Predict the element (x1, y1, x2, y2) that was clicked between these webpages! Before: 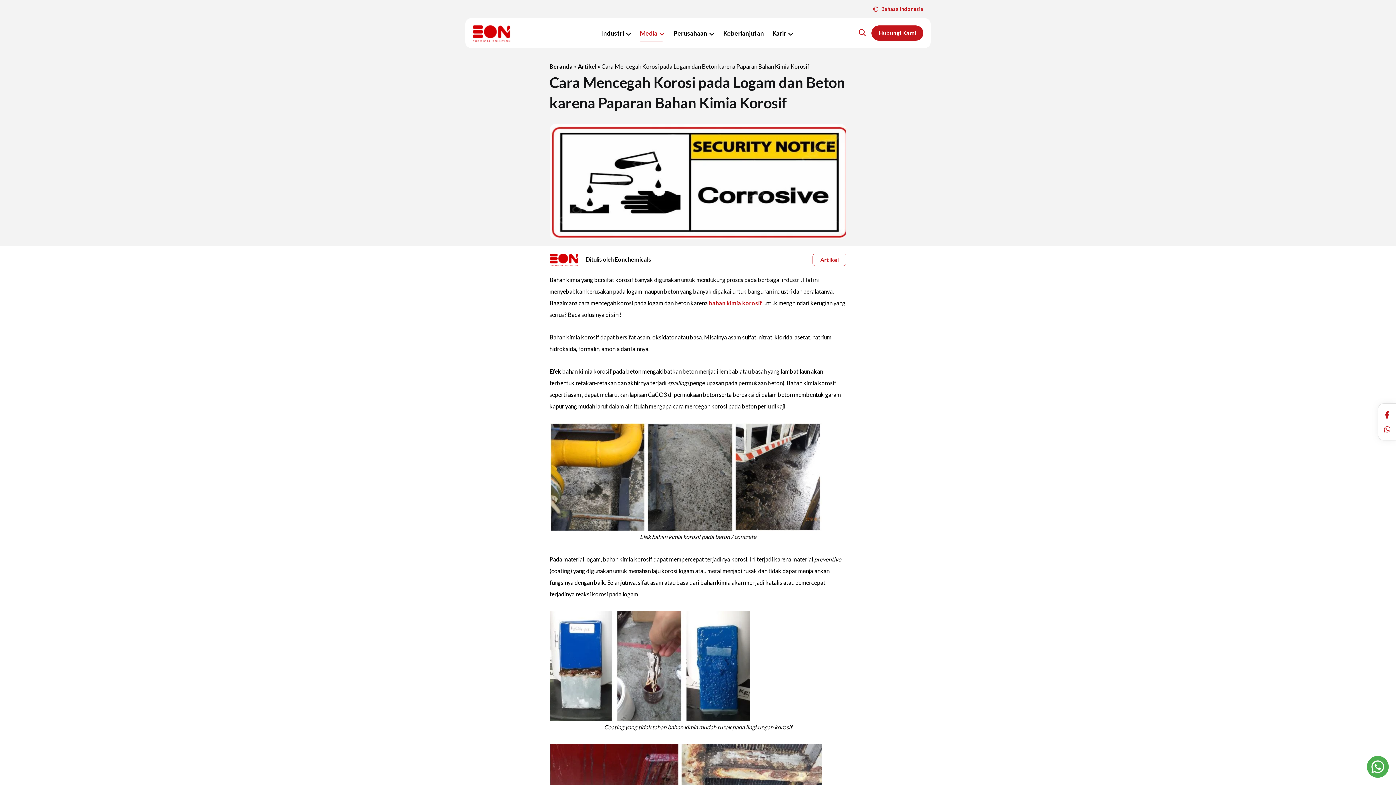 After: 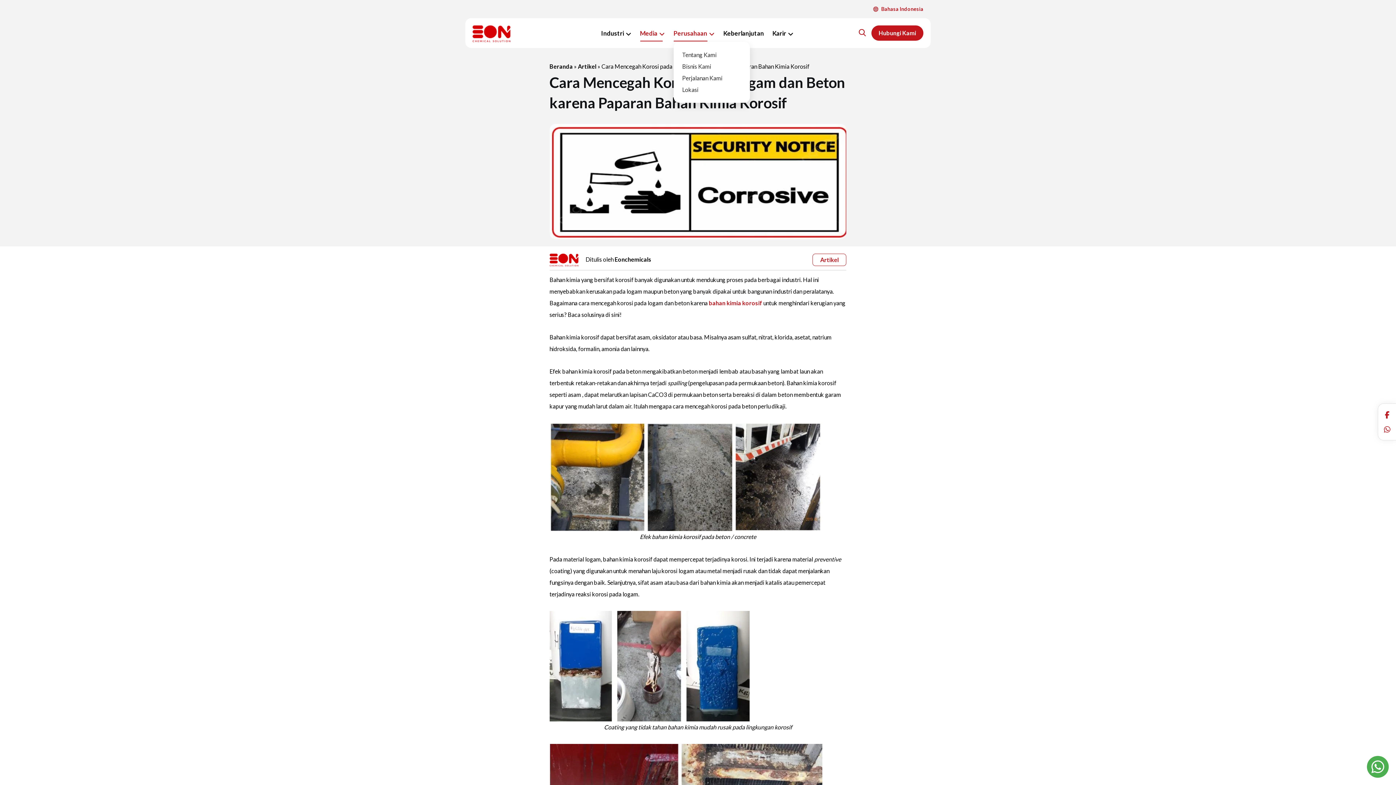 Action: label: Perusahaan bbox: (670, 25, 718, 41)